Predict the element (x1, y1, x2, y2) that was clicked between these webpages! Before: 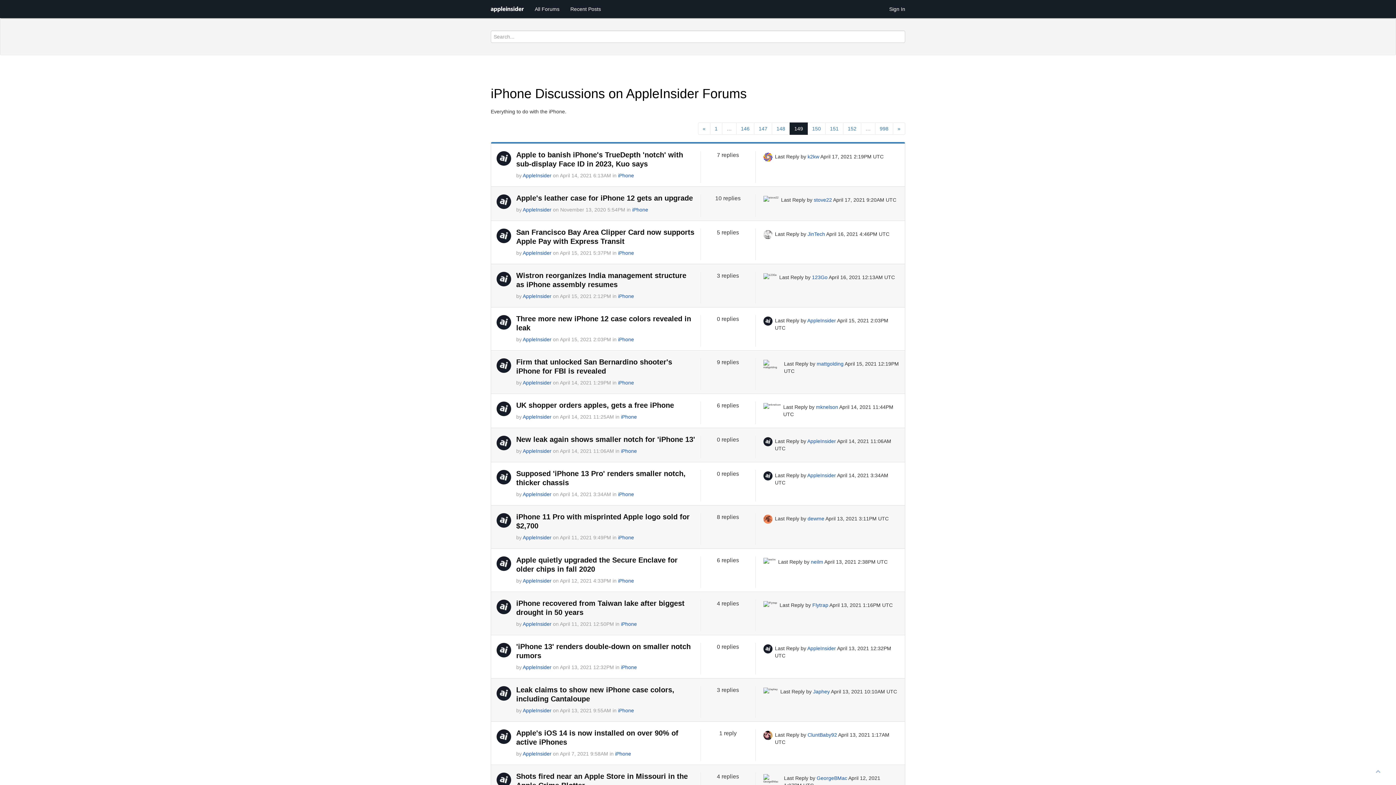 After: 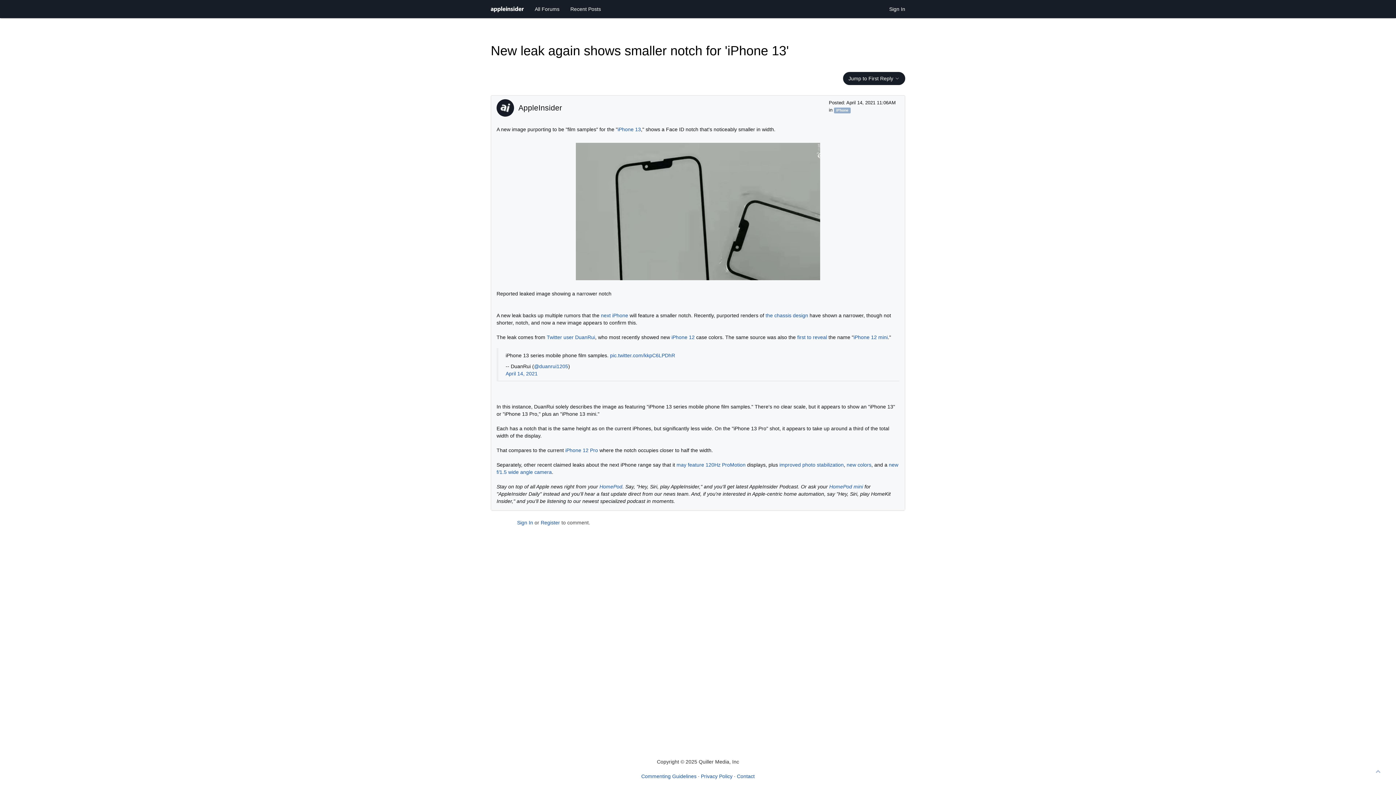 Action: bbox: (516, 435, 695, 443) label: New leak again shows smaller notch for 'iPhone 13'